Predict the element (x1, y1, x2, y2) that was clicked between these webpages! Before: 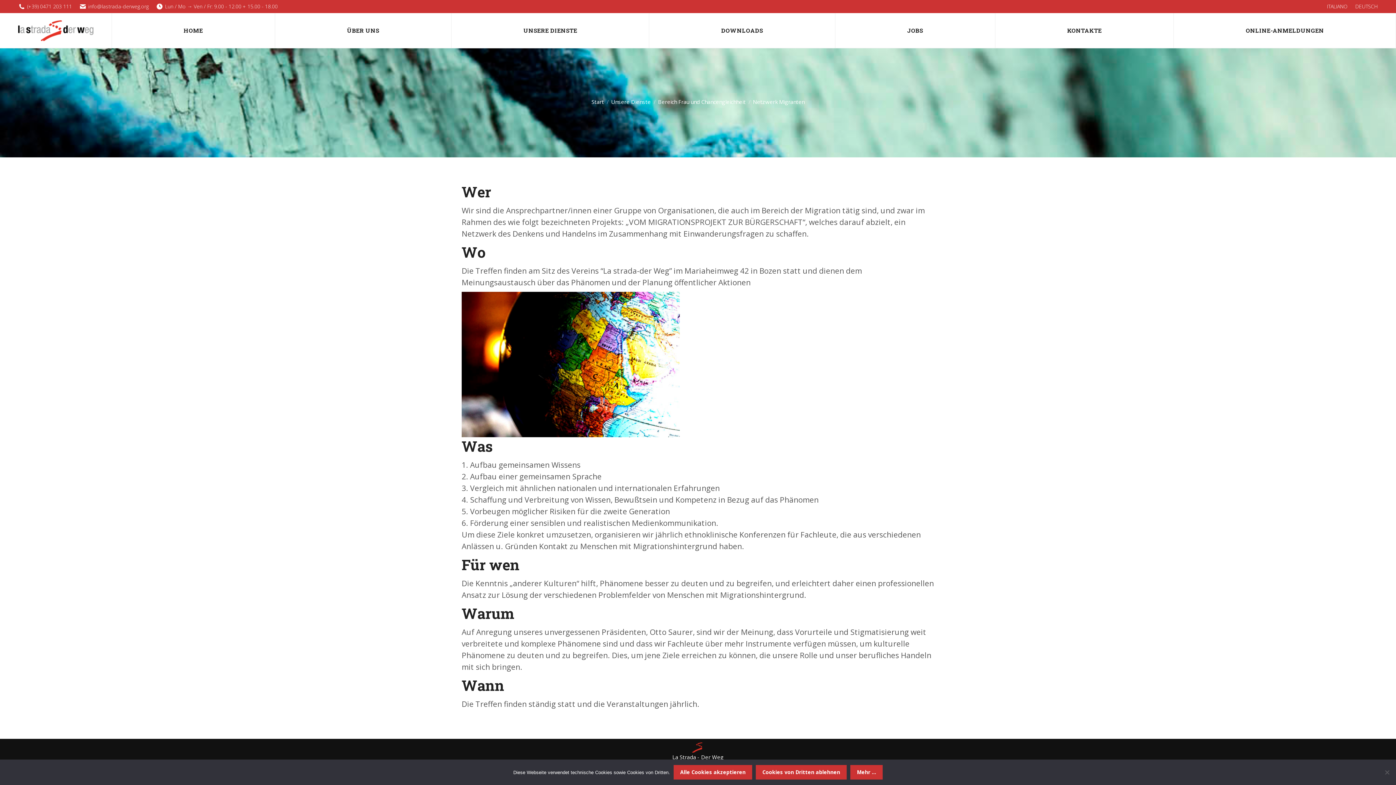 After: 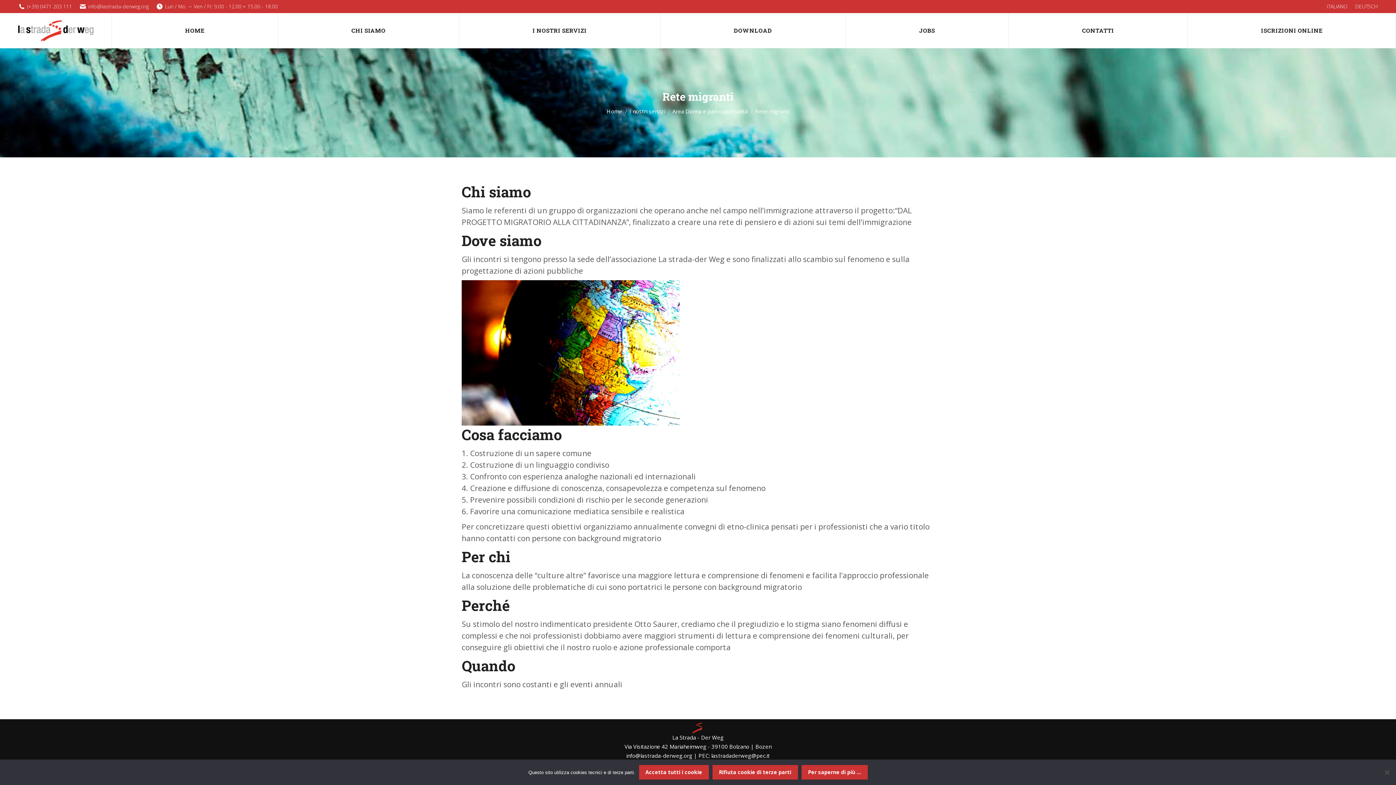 Action: label: ITALIANO bbox: (1327, 2, 1348, 10)